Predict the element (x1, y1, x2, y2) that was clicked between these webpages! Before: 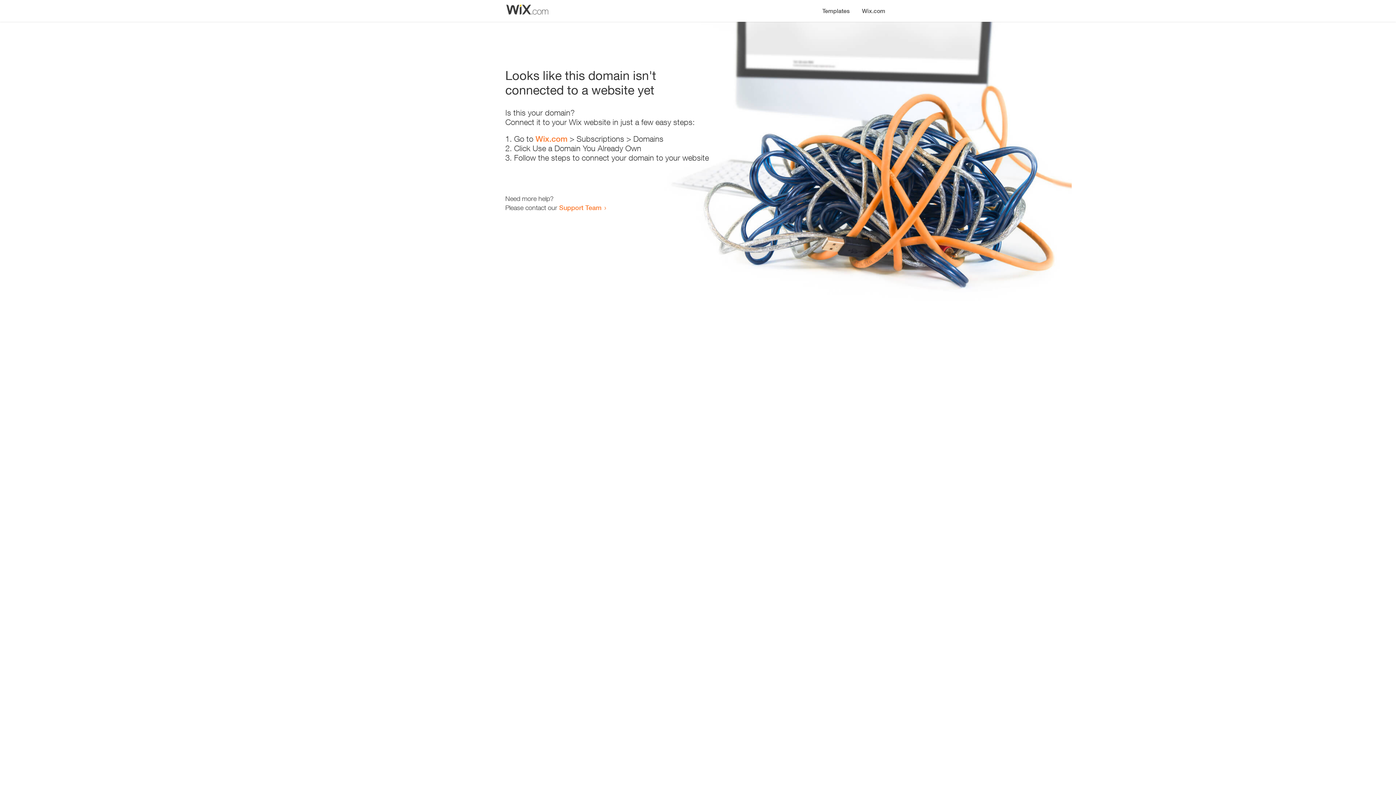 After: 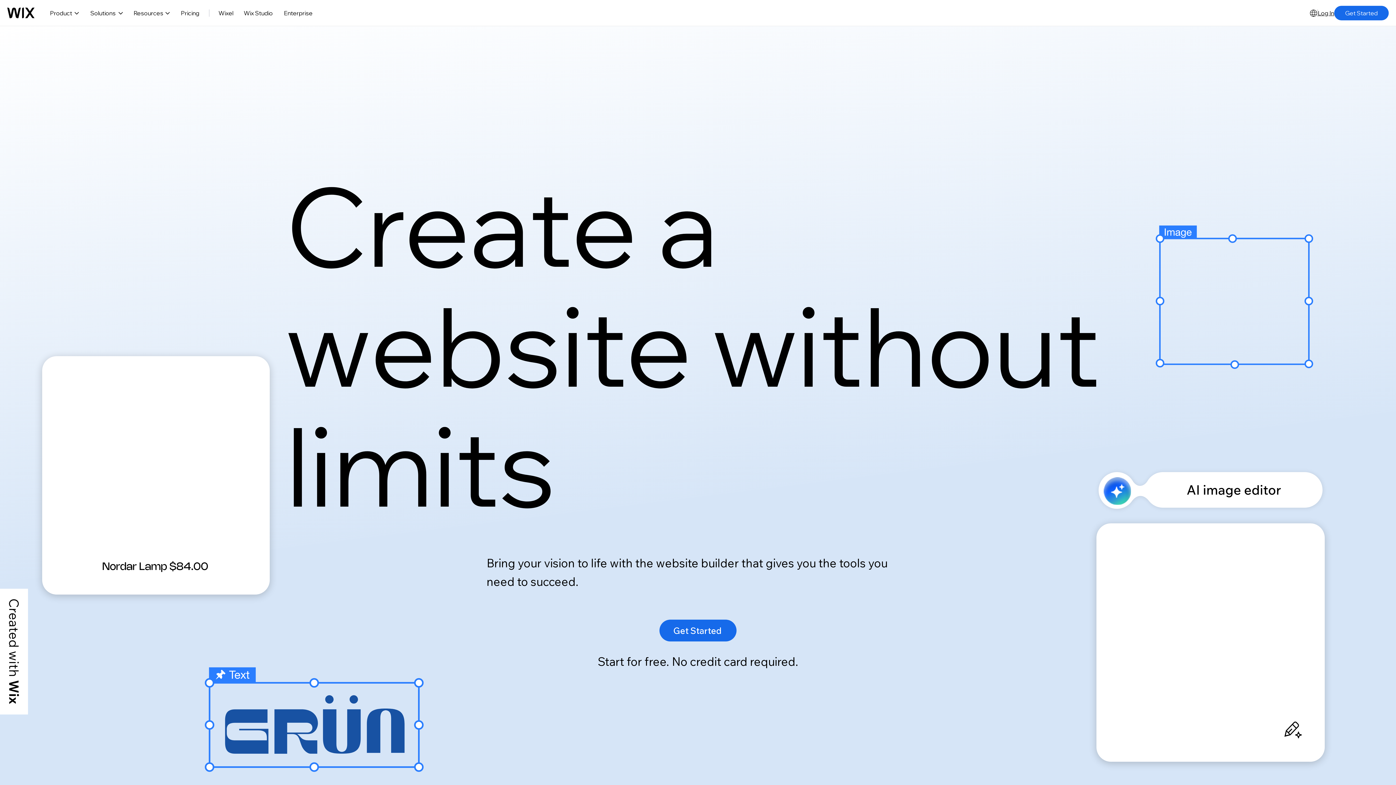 Action: bbox: (856, 0, 890, 14) label: Wix.com